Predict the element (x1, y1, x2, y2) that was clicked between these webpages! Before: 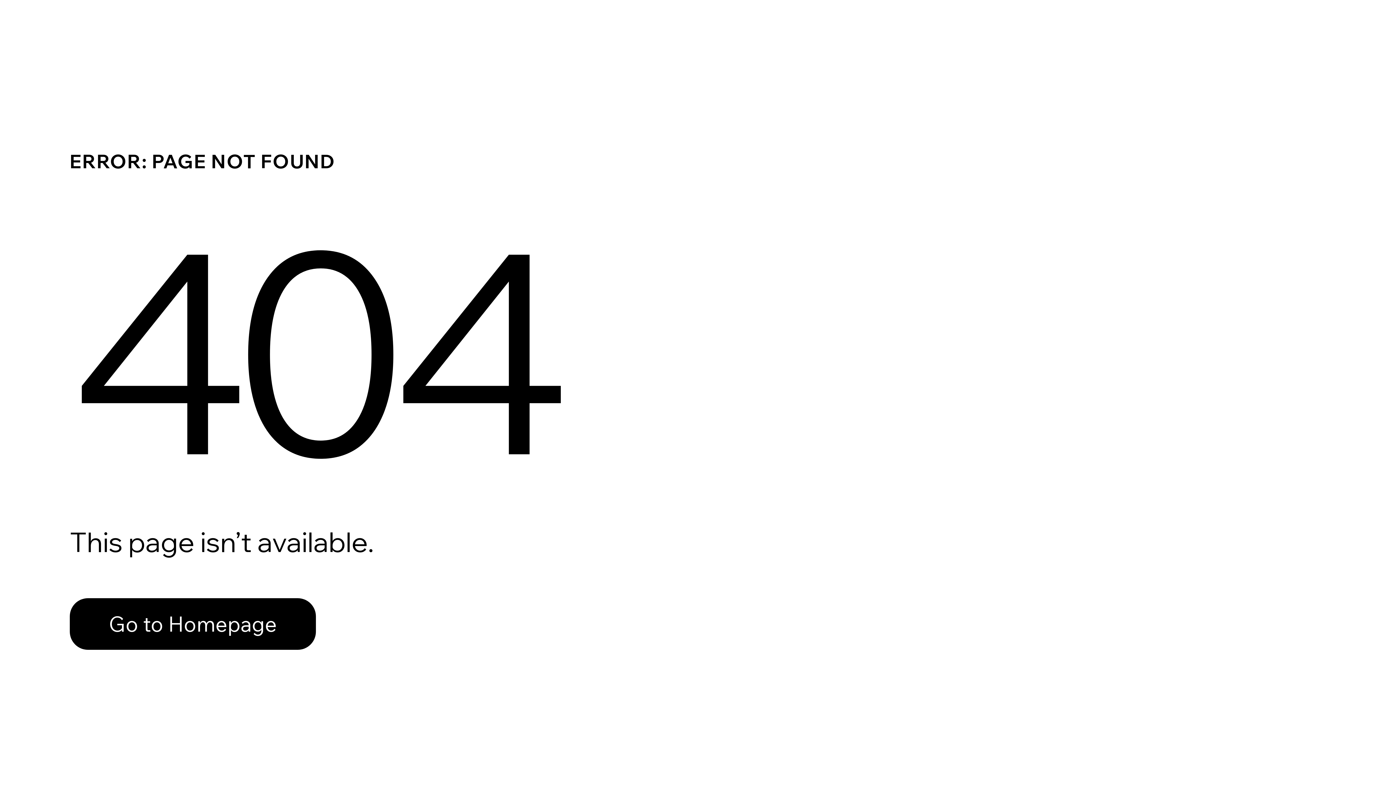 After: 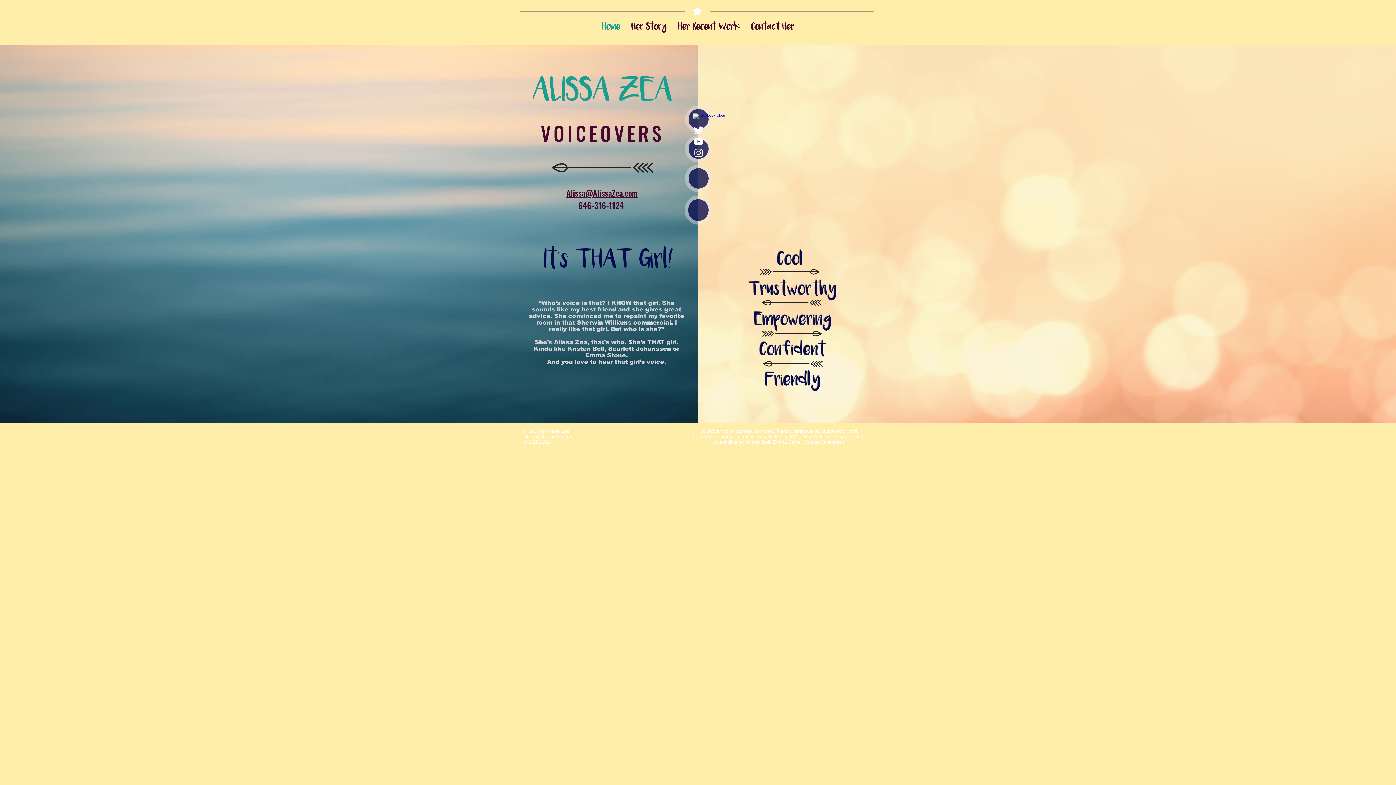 Action: label: Go to Homepage bbox: (69, 582, 768, 659)